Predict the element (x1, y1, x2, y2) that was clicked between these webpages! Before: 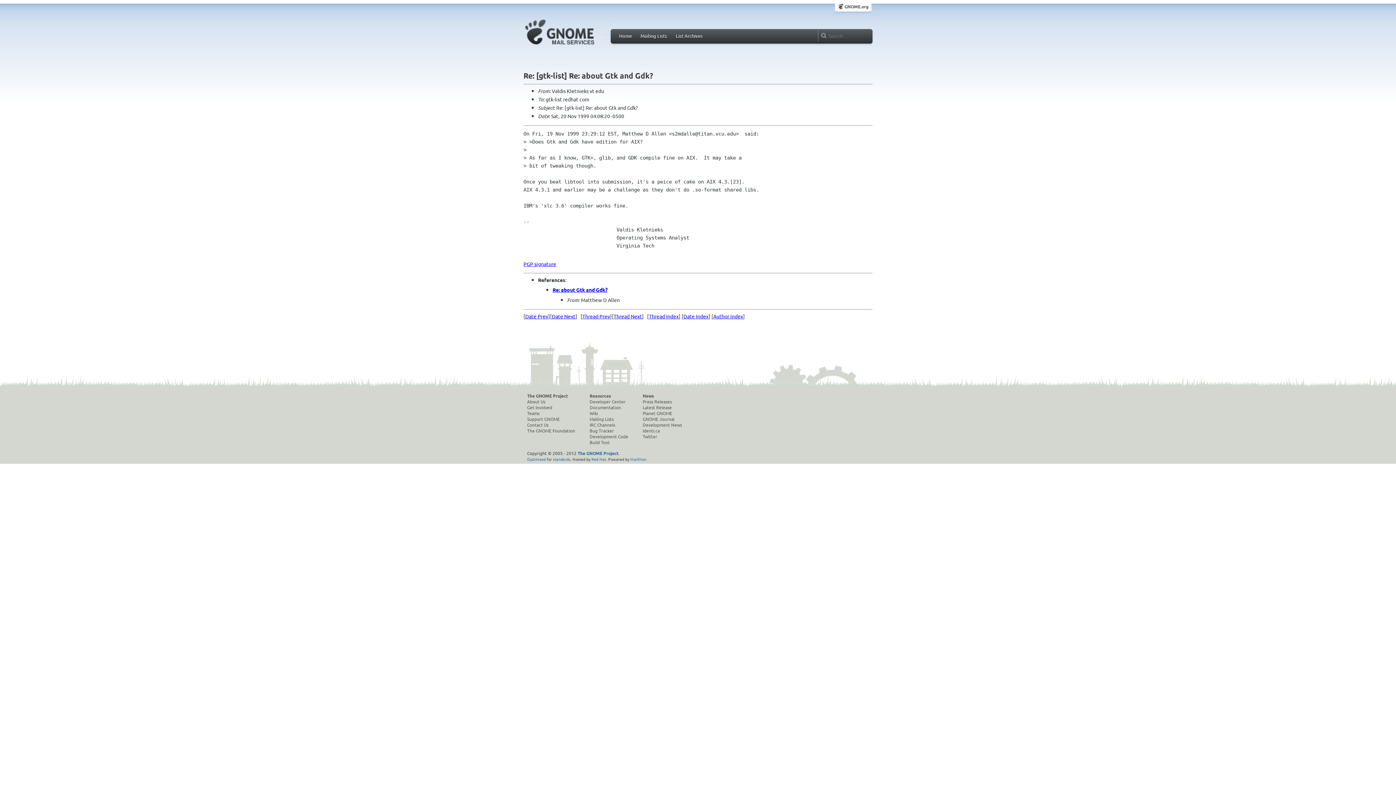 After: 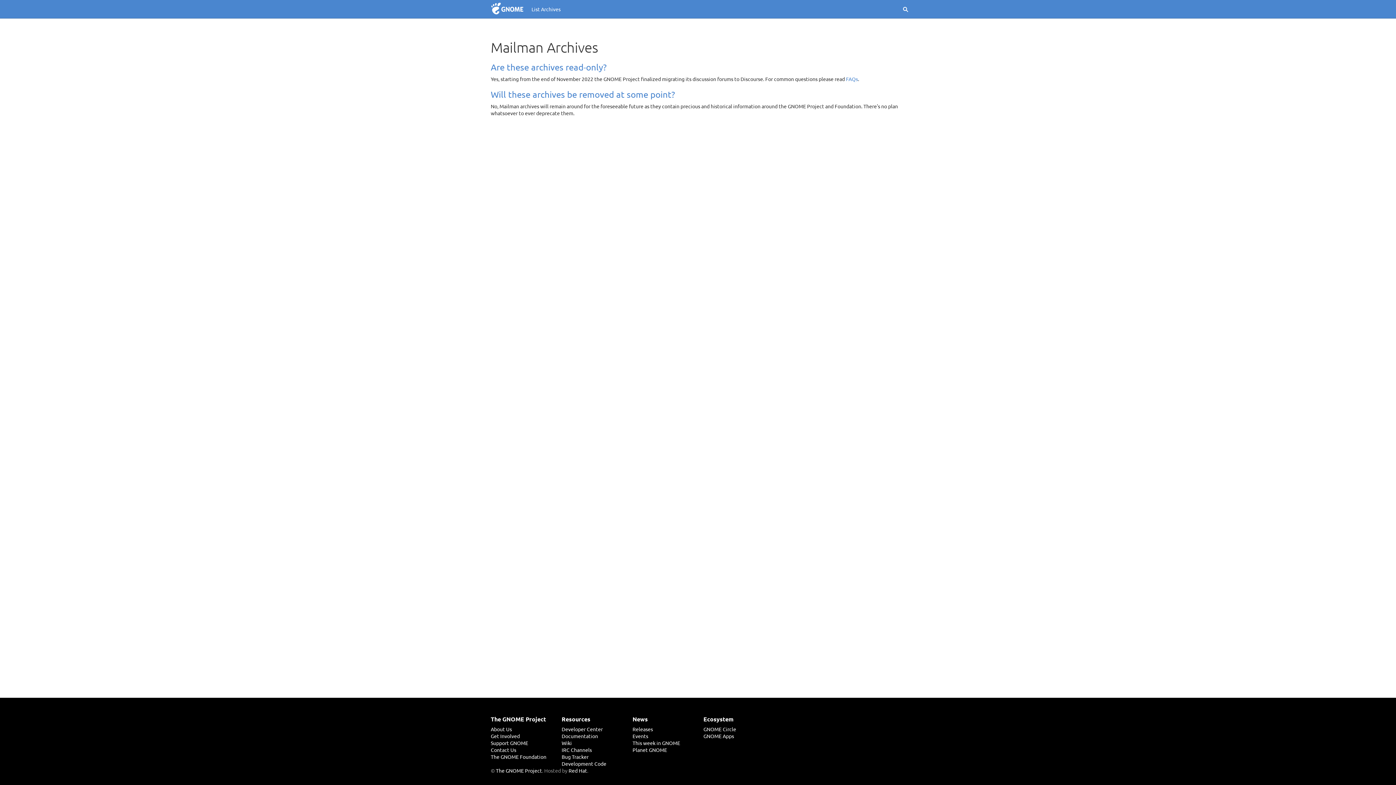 Action: label: Home bbox: (616, 31, 634, 40)